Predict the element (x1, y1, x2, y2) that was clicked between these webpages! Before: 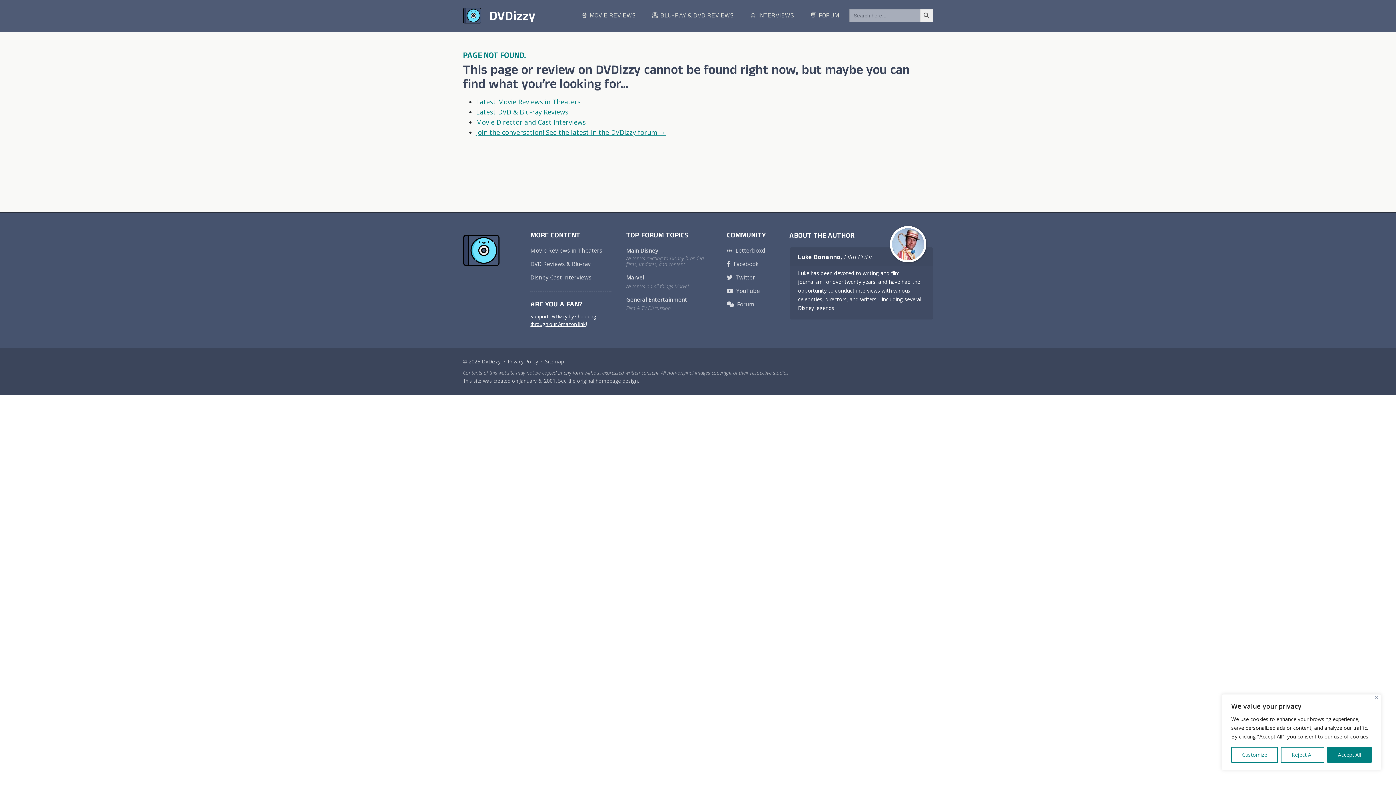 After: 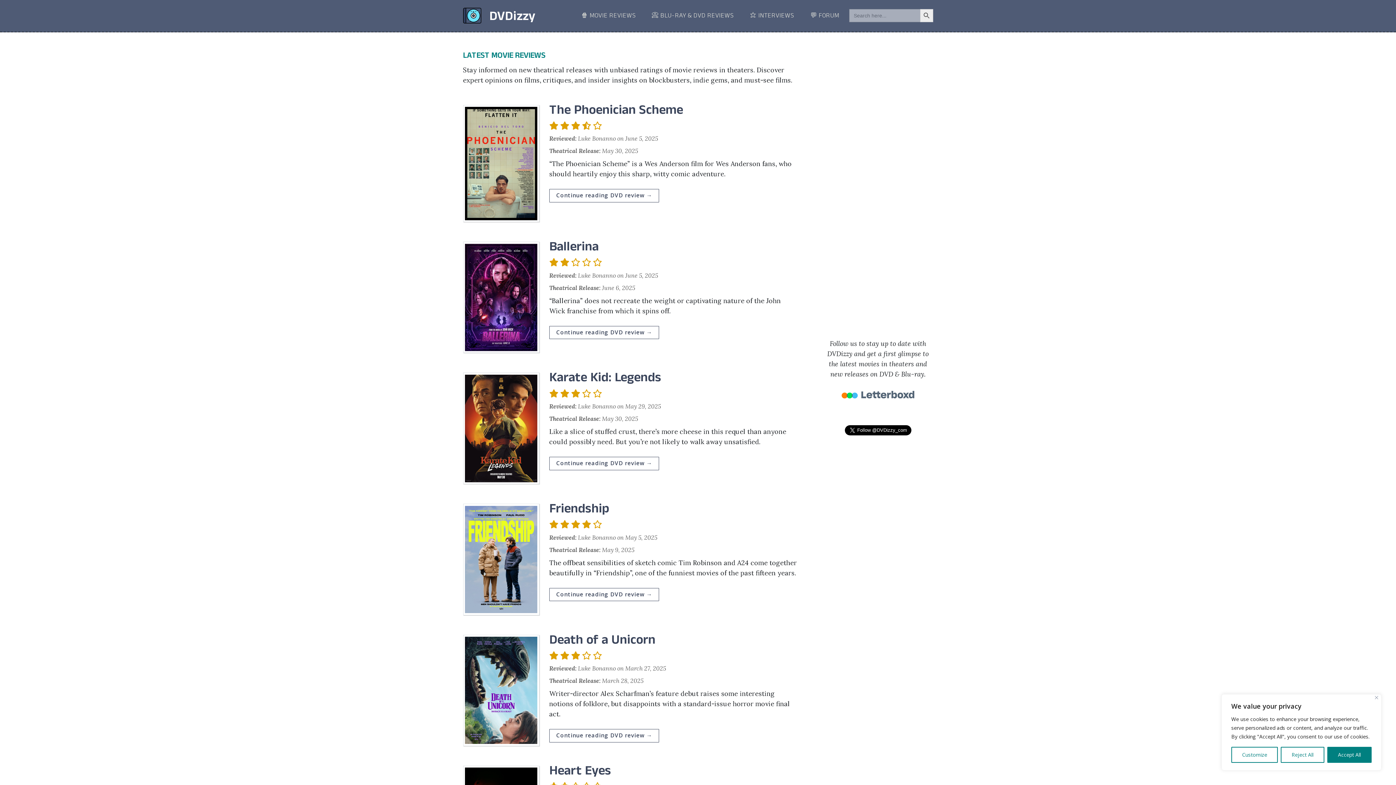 Action: label: Movie Reviews in Theaters bbox: (530, 243, 602, 257)